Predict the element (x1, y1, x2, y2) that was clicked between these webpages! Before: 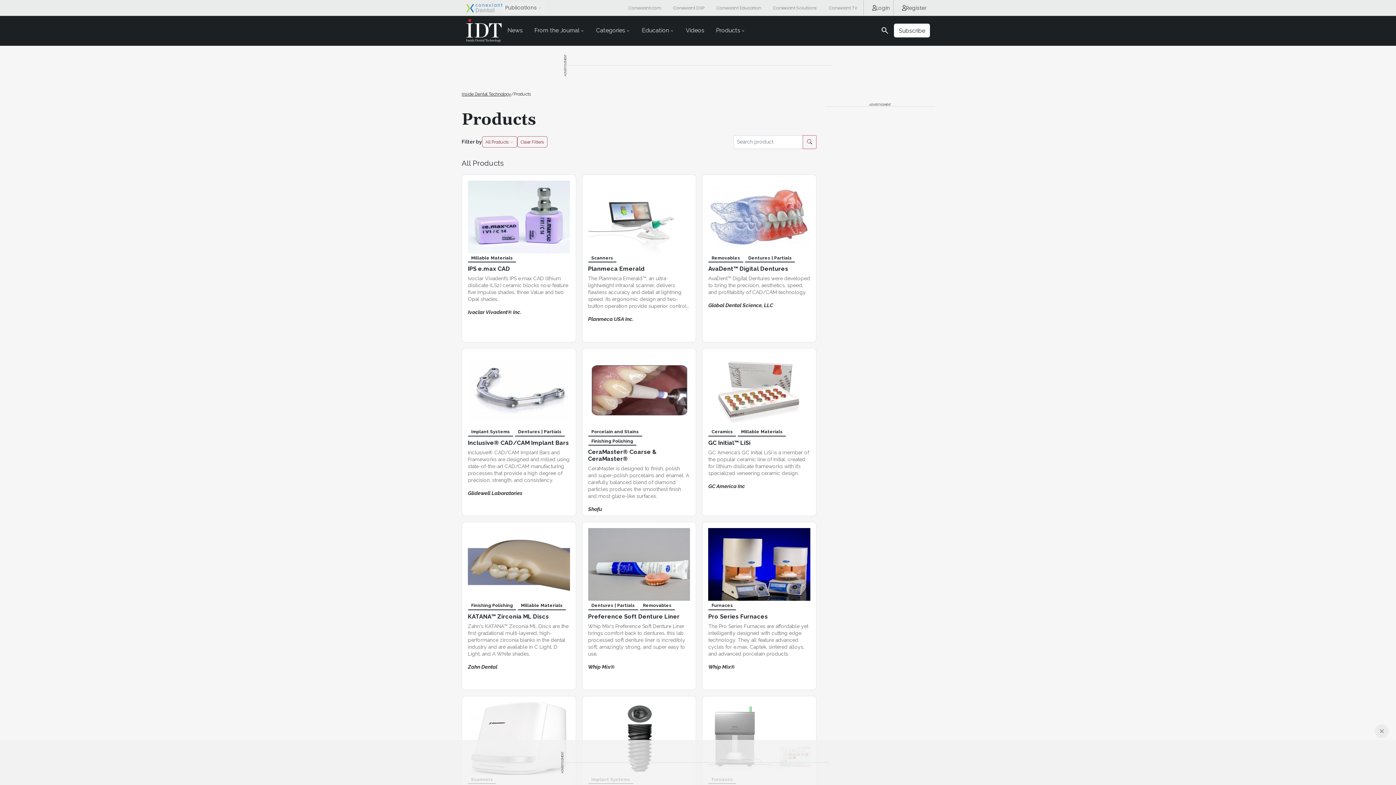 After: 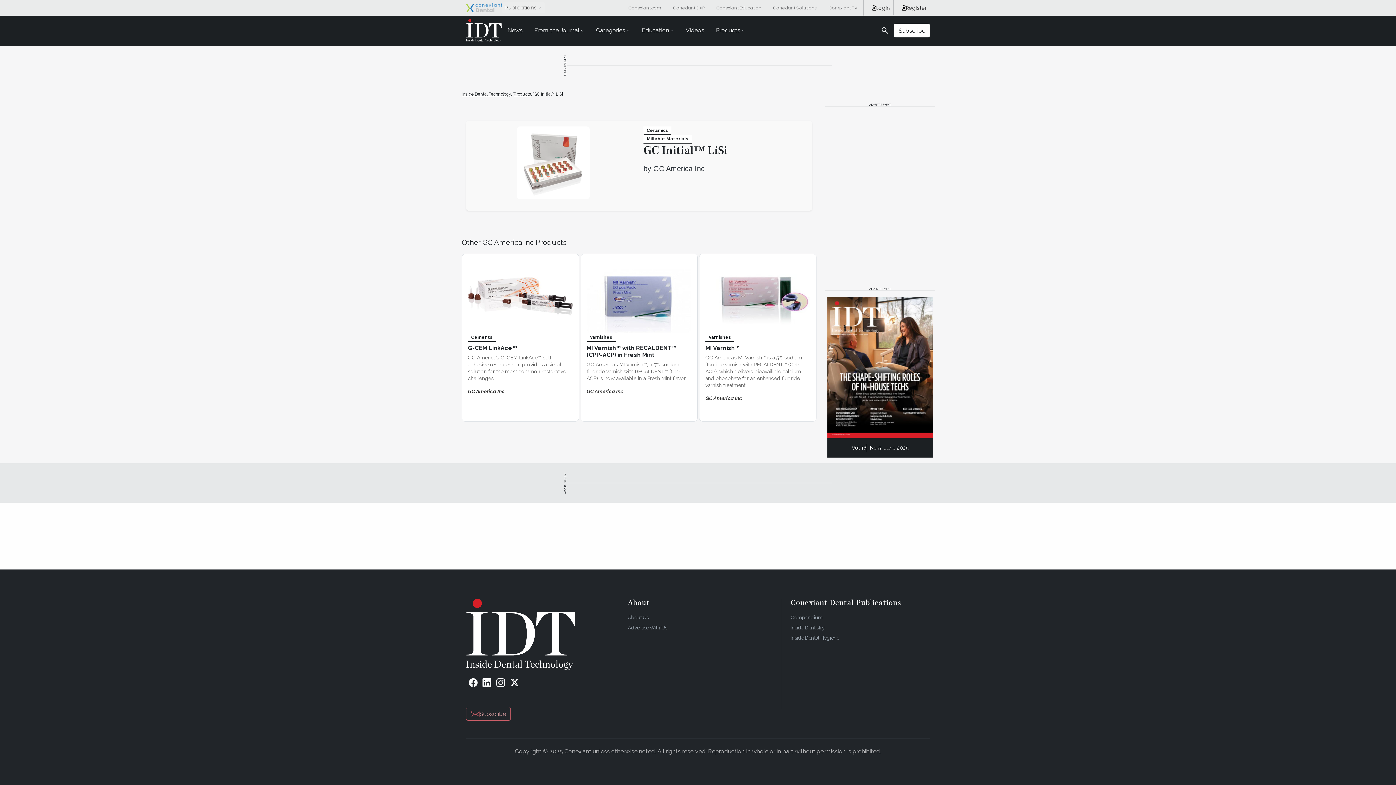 Action: bbox: (702, 348, 816, 516) label: Ceramics Millable Materials
GC Initial™ LiSi

GC America's GC Initial LiSi is a member of the popular ceramic line of Initial, created for lithium disilicate frameworks with it’s specialized veneering ceramic design.

GC America Inc